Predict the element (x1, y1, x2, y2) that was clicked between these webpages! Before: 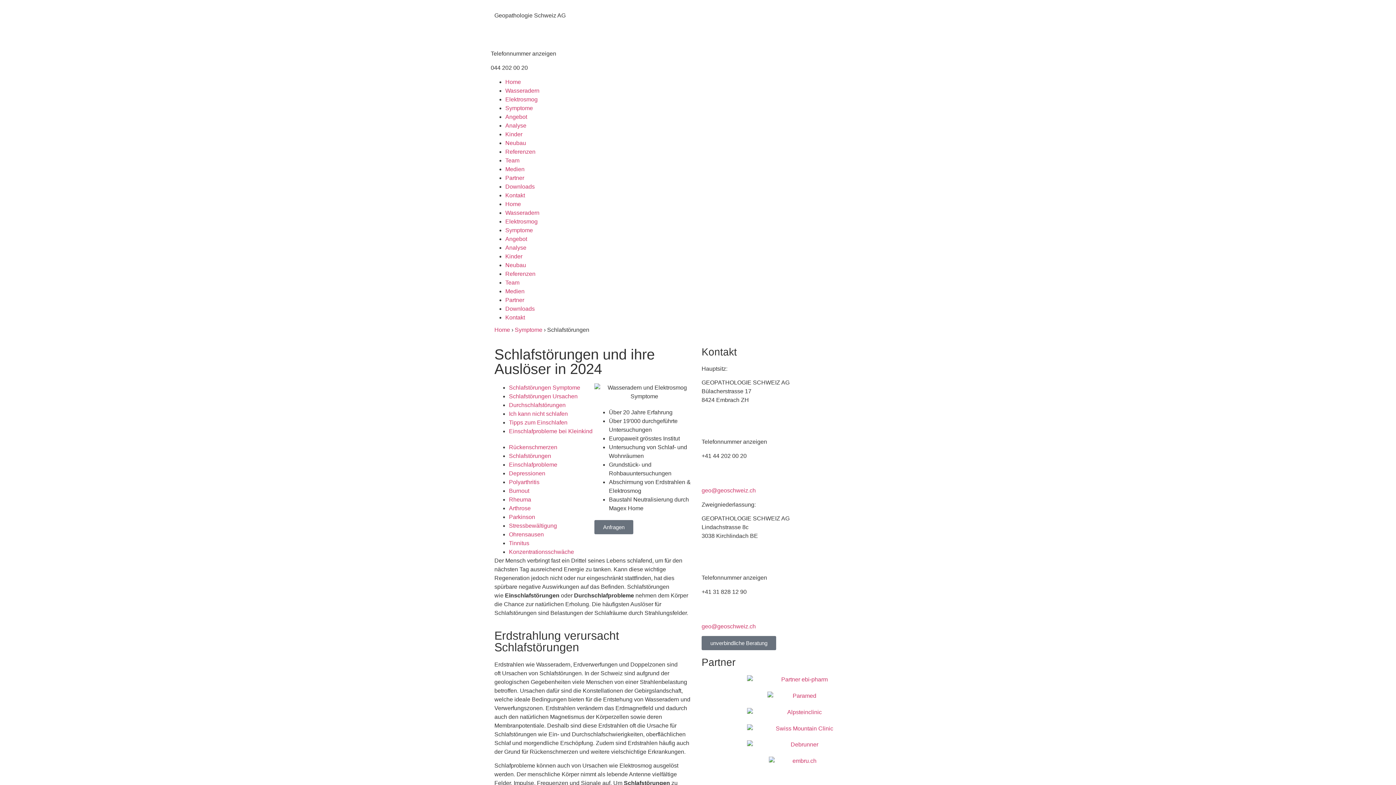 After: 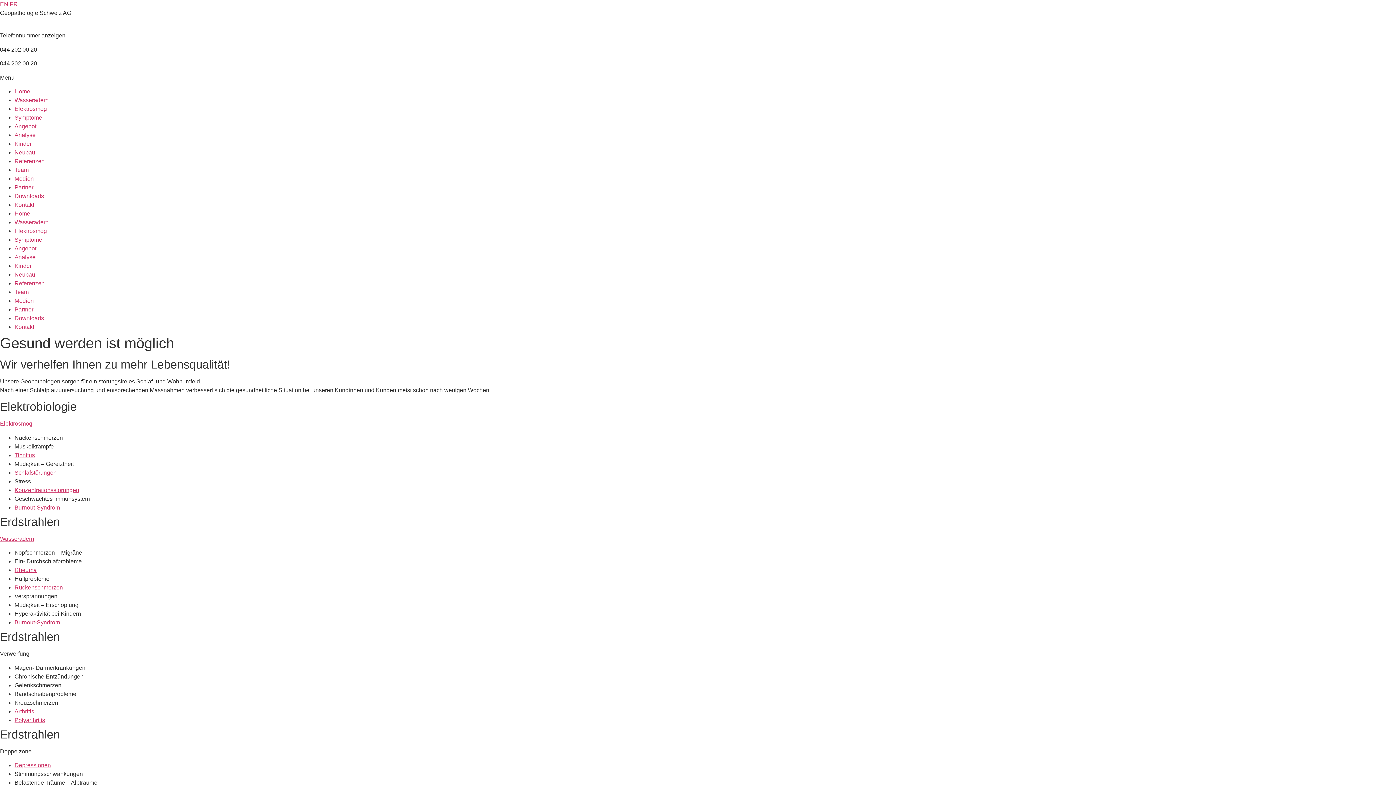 Action: label: Symptome bbox: (505, 227, 533, 233)